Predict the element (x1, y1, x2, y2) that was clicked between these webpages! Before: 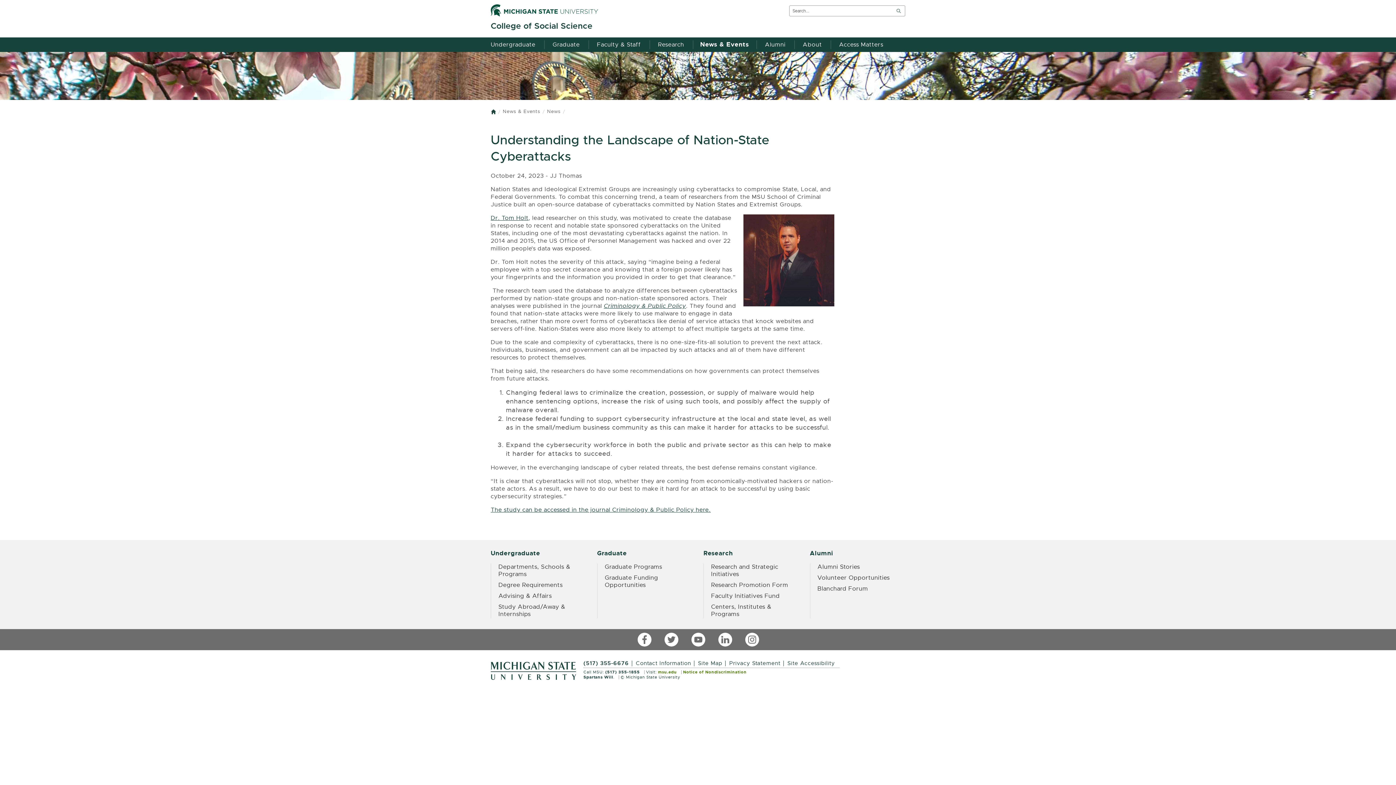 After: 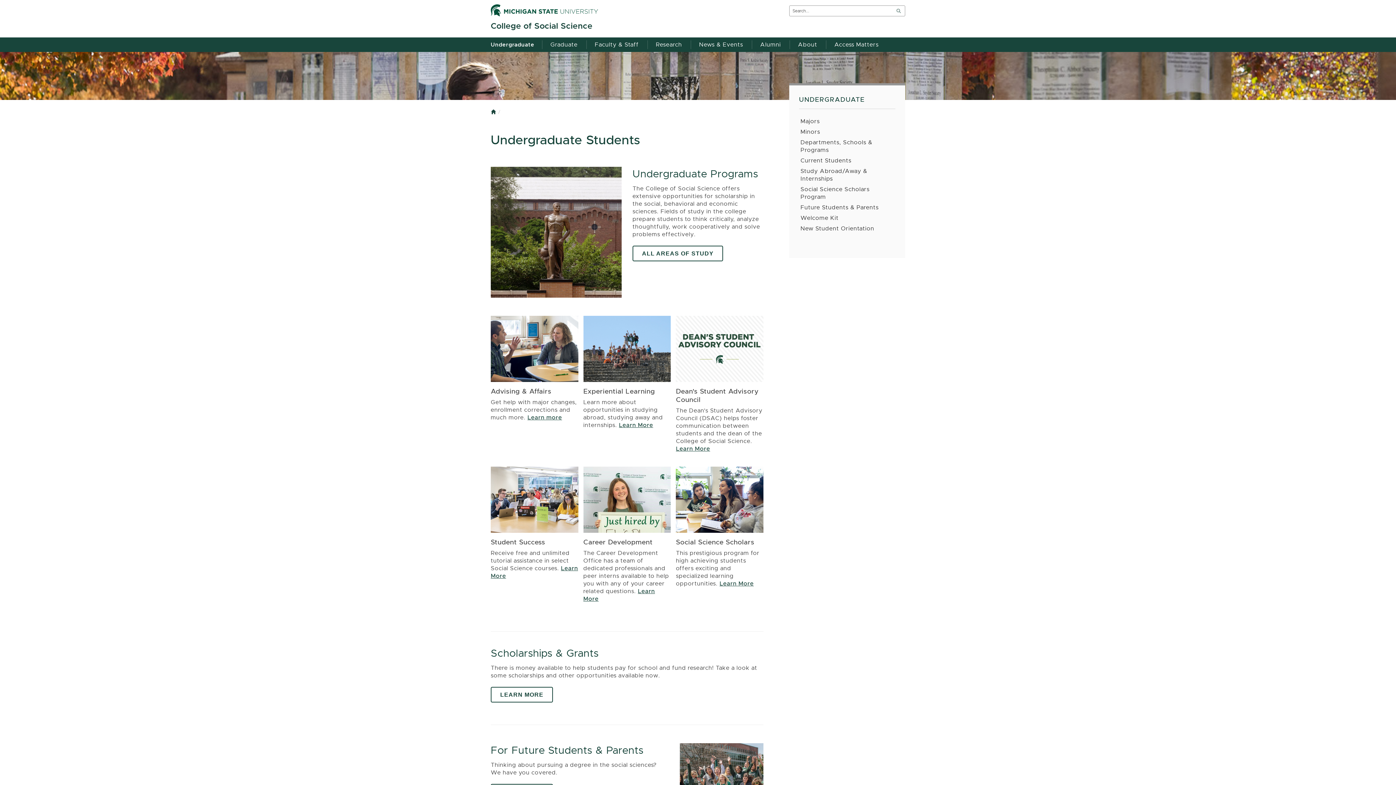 Action: bbox: (490, 40, 542, 48) label: Undergraduate